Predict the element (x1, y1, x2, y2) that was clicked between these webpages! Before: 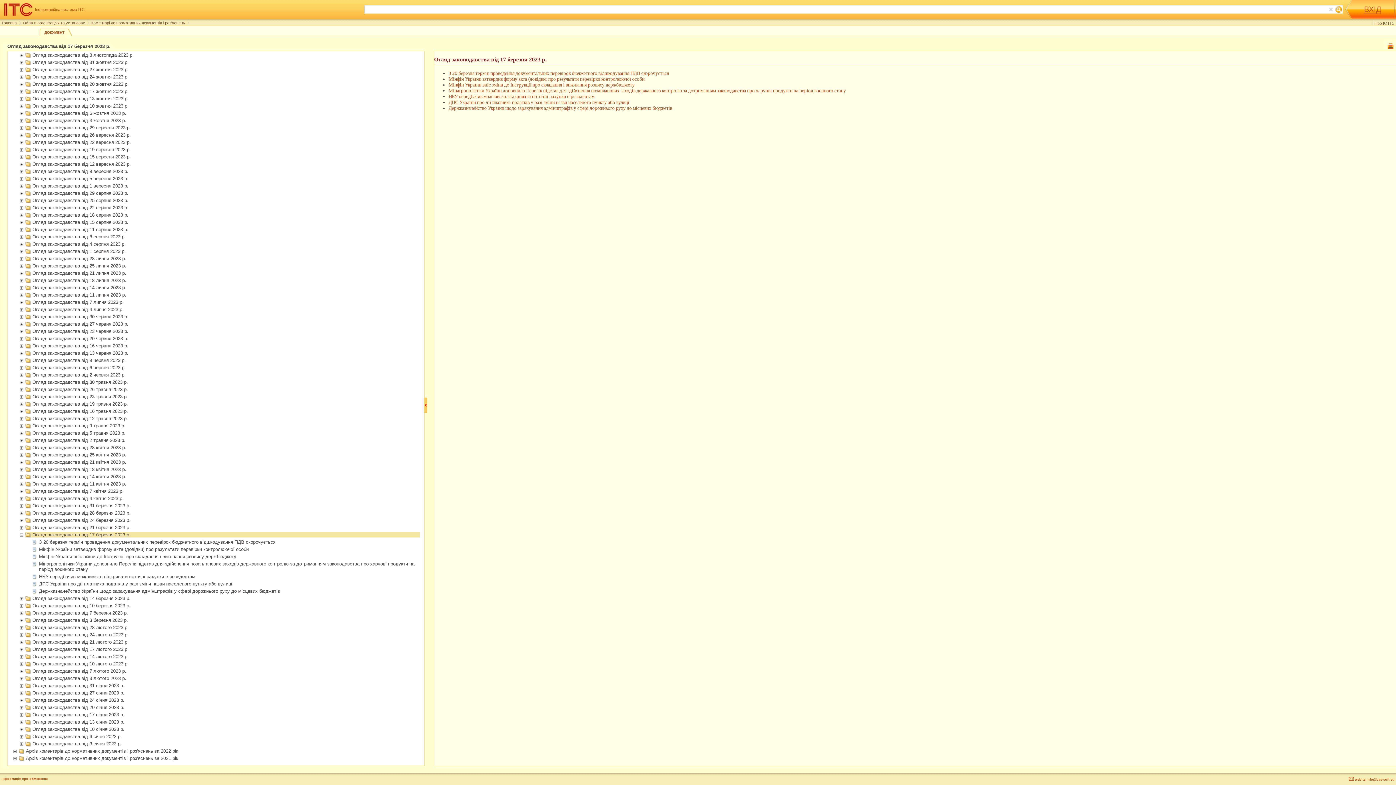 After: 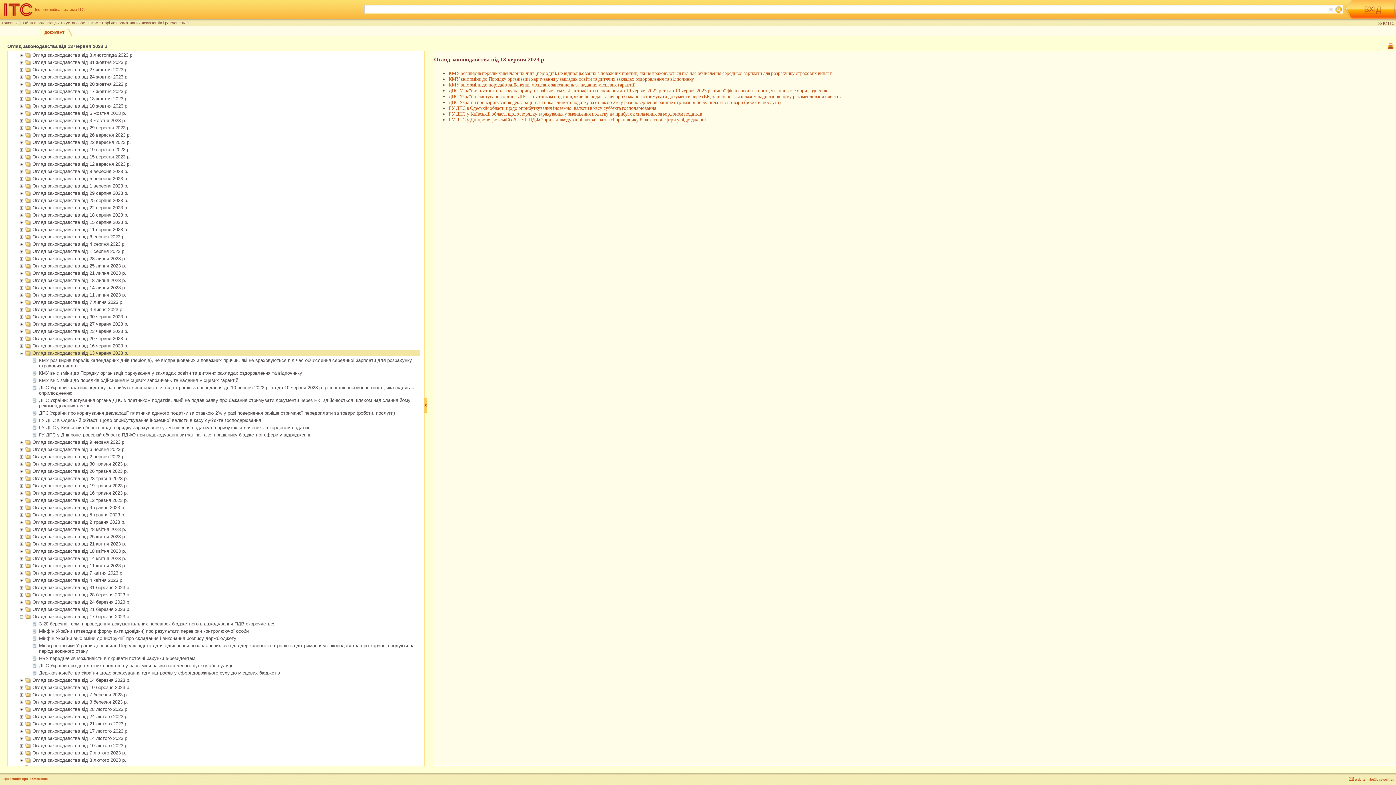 Action: label: Огляд законодавства від 13 червня 2023 р. bbox: (25, 350, 420, 356)